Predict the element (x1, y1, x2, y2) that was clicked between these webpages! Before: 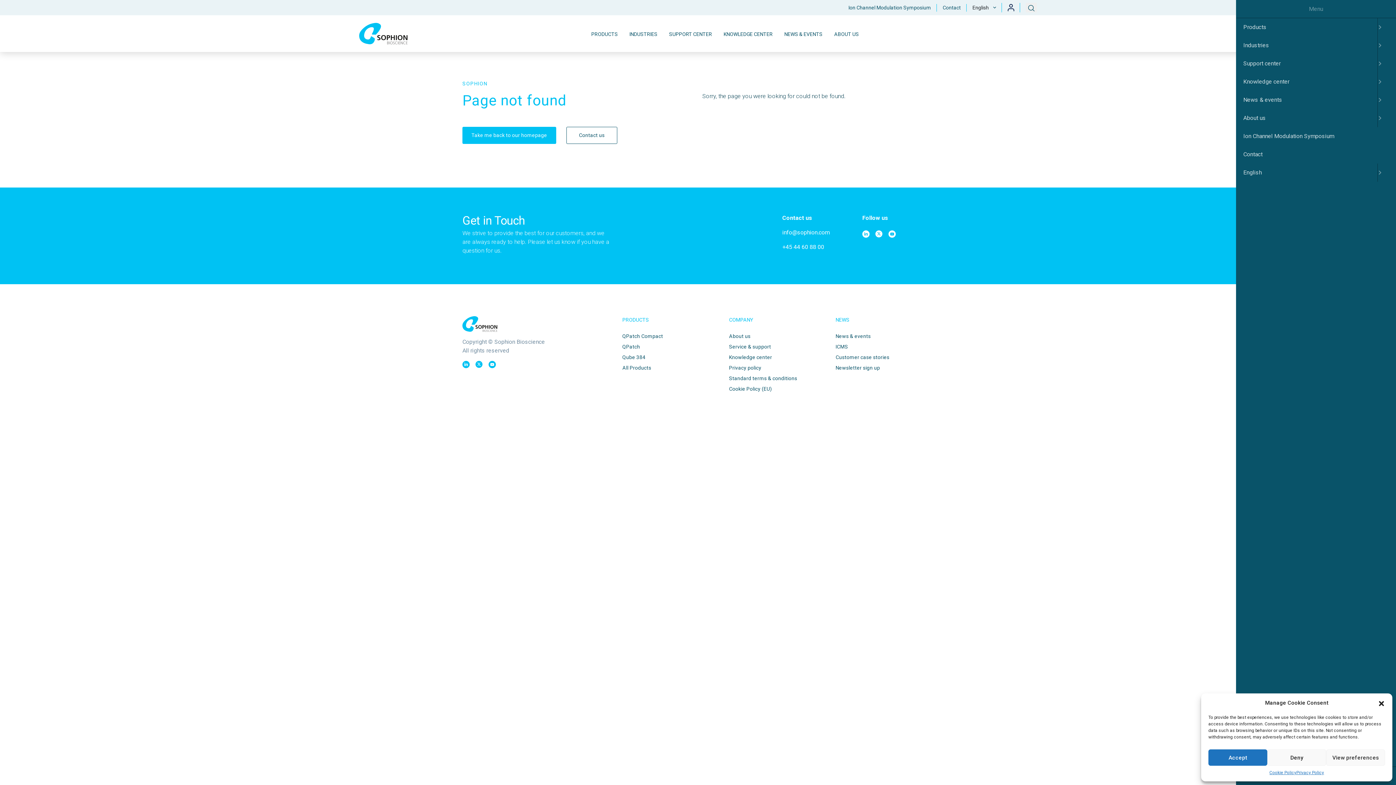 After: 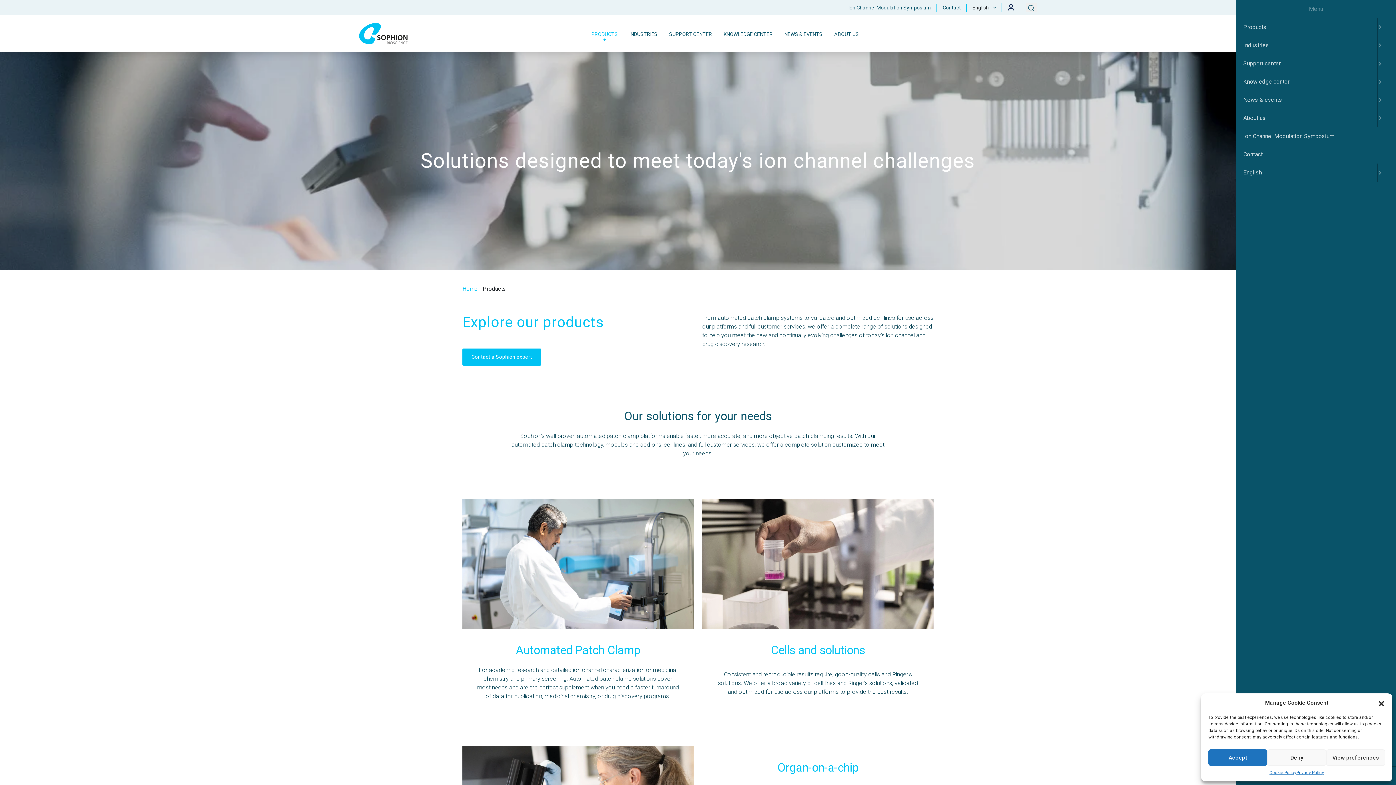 Action: label: All Products bbox: (622, 364, 720, 372)